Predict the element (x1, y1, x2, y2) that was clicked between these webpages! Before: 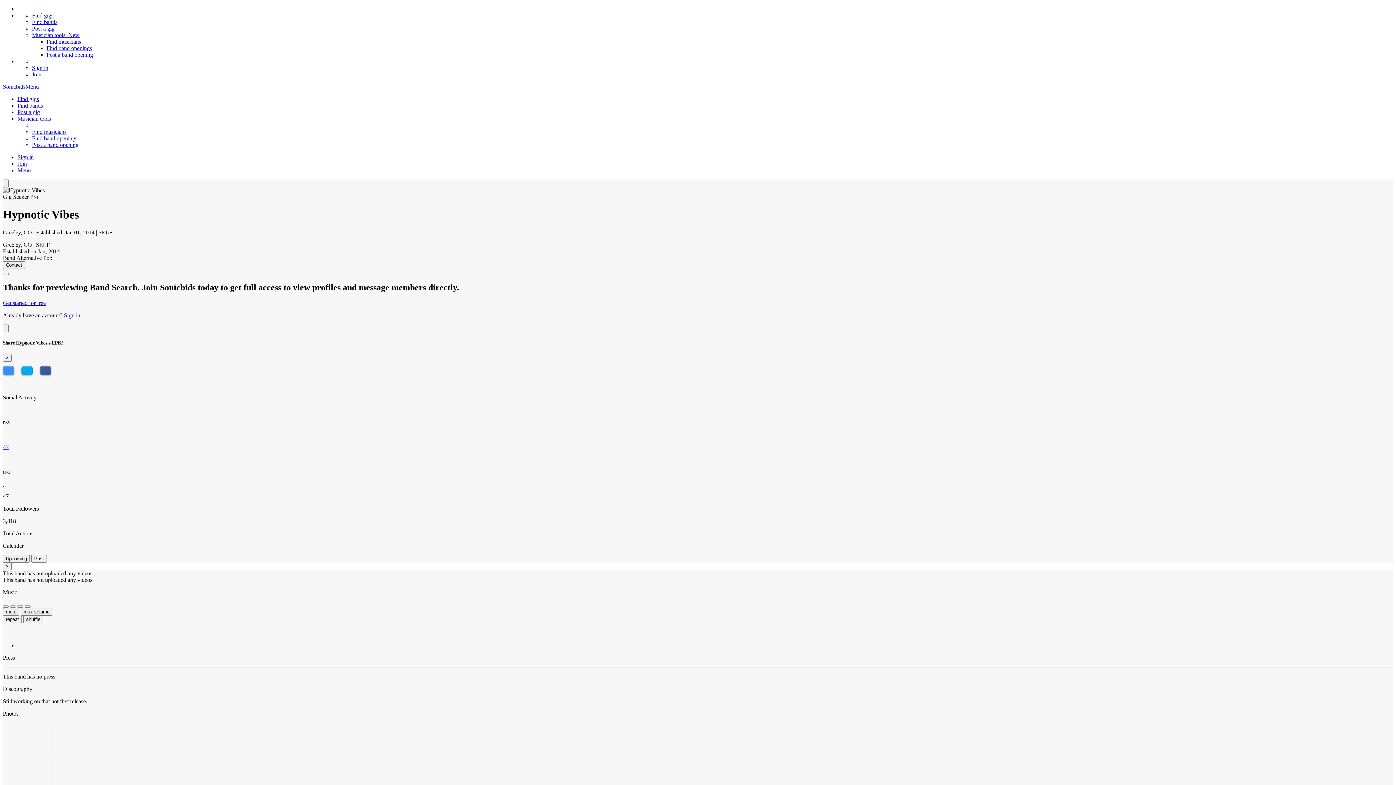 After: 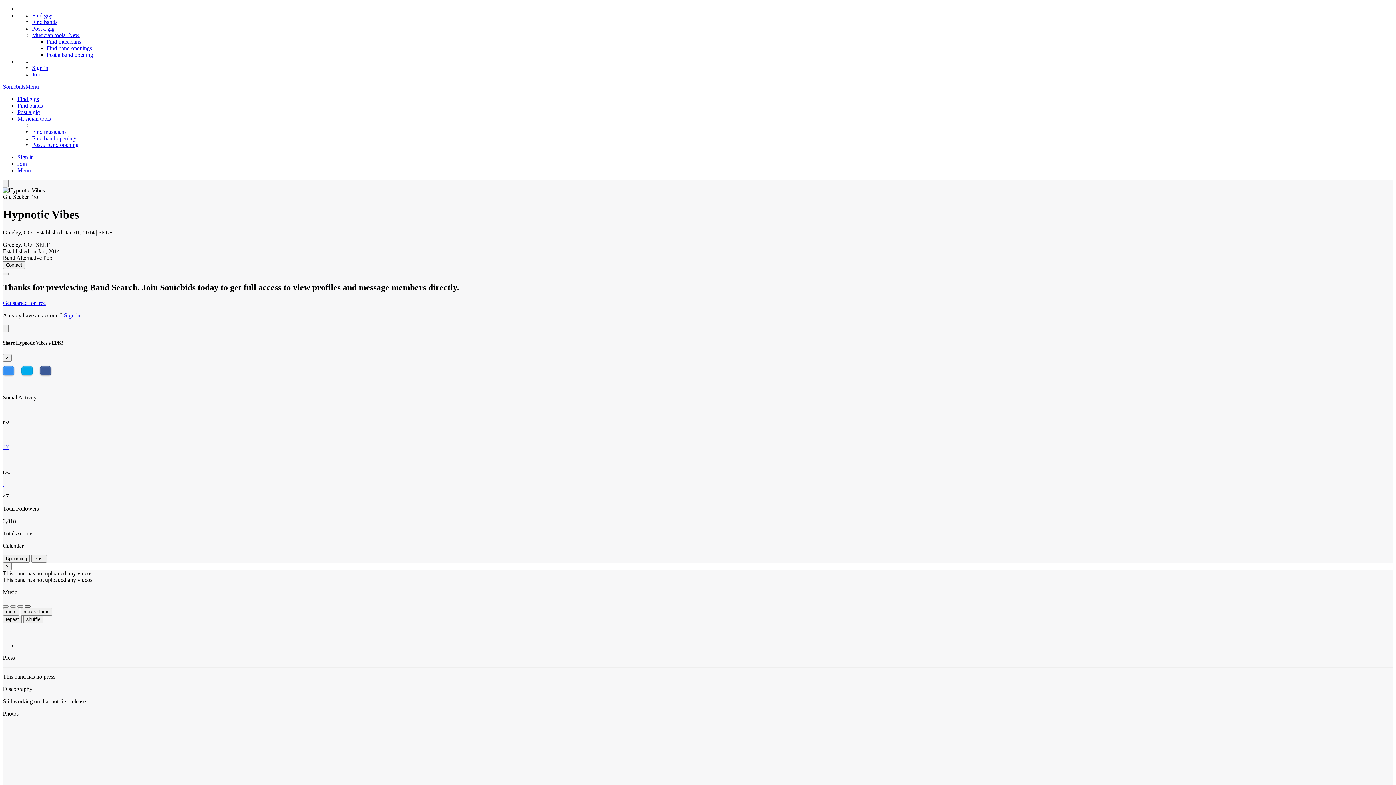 Action: bbox: (24, 605, 30, 608) label: Next Song